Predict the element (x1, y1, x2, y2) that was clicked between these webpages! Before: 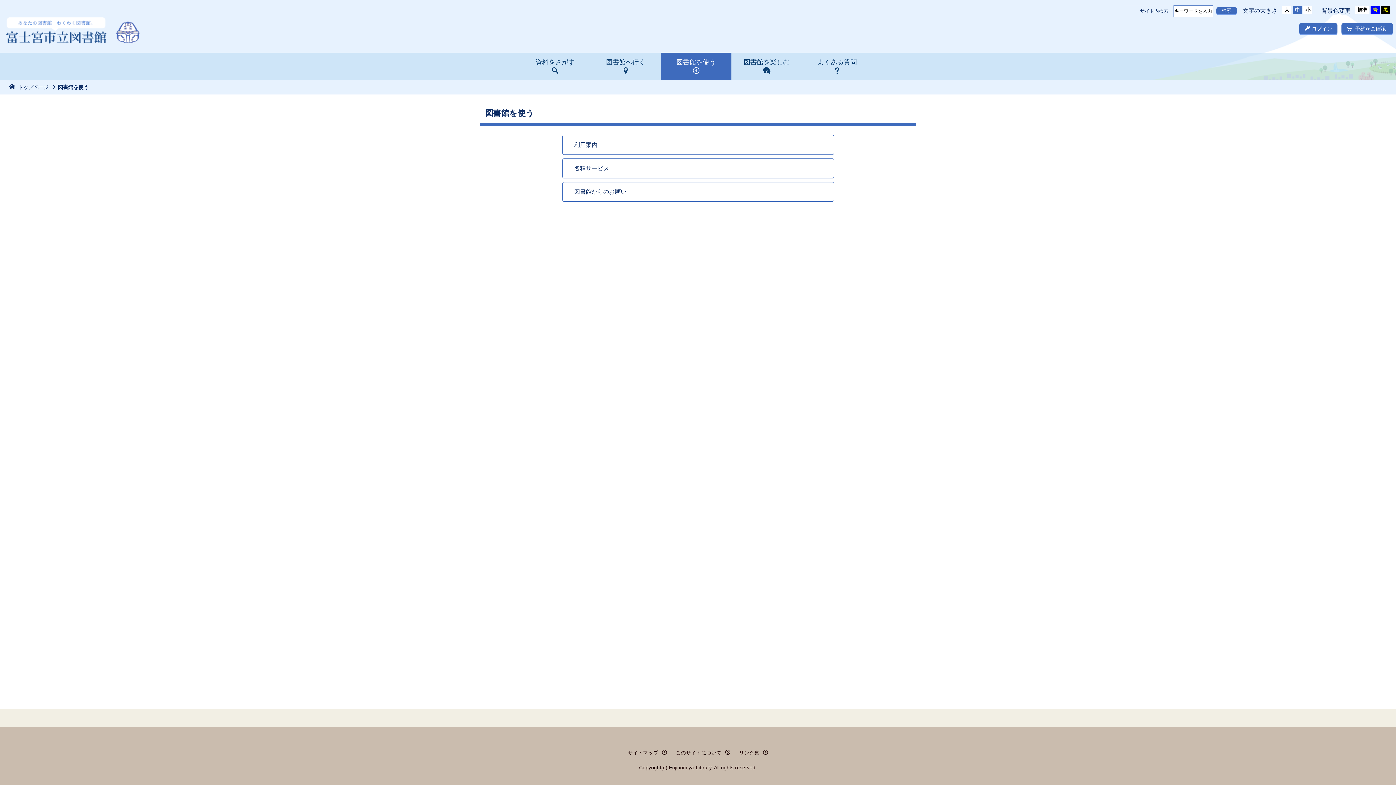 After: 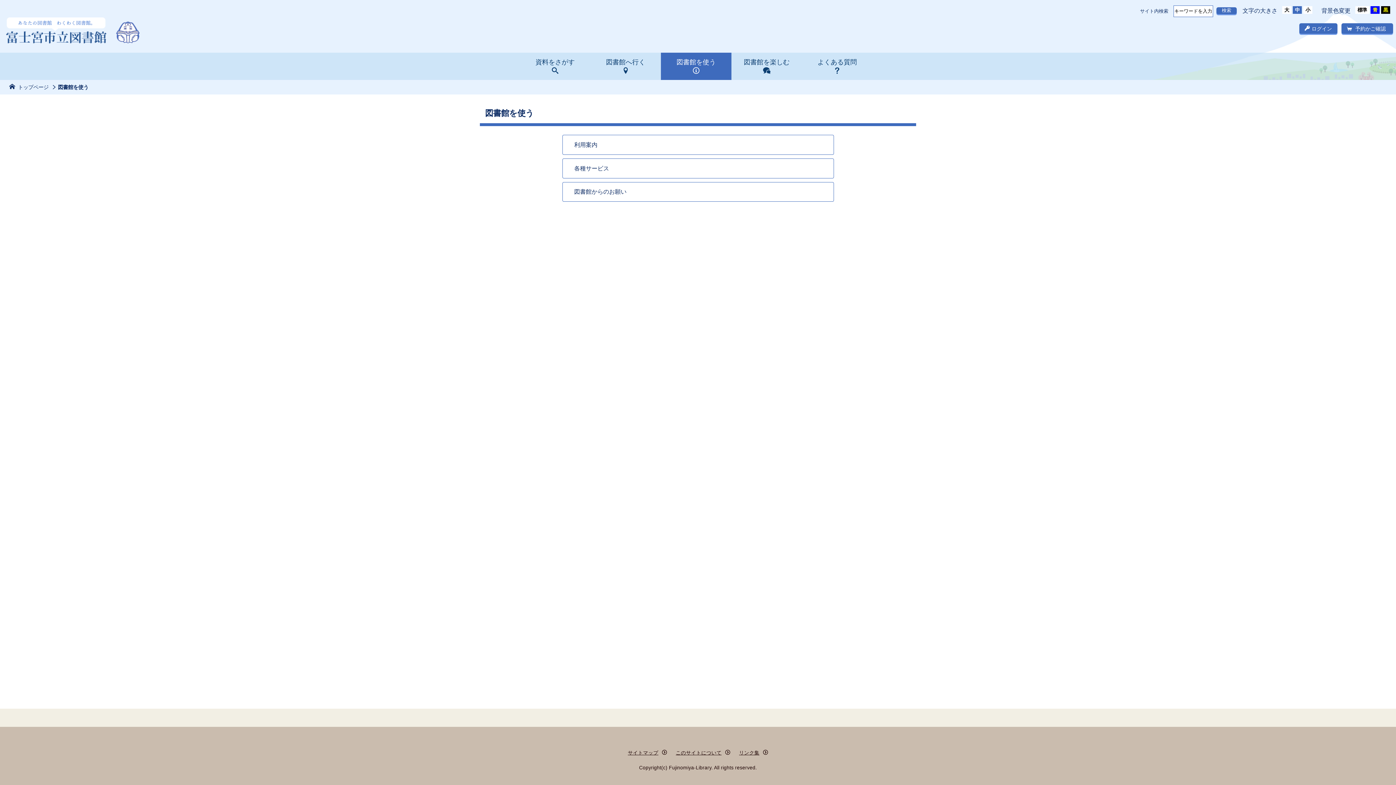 Action: label: 図書館を使う bbox: (661, 52, 731, 80)